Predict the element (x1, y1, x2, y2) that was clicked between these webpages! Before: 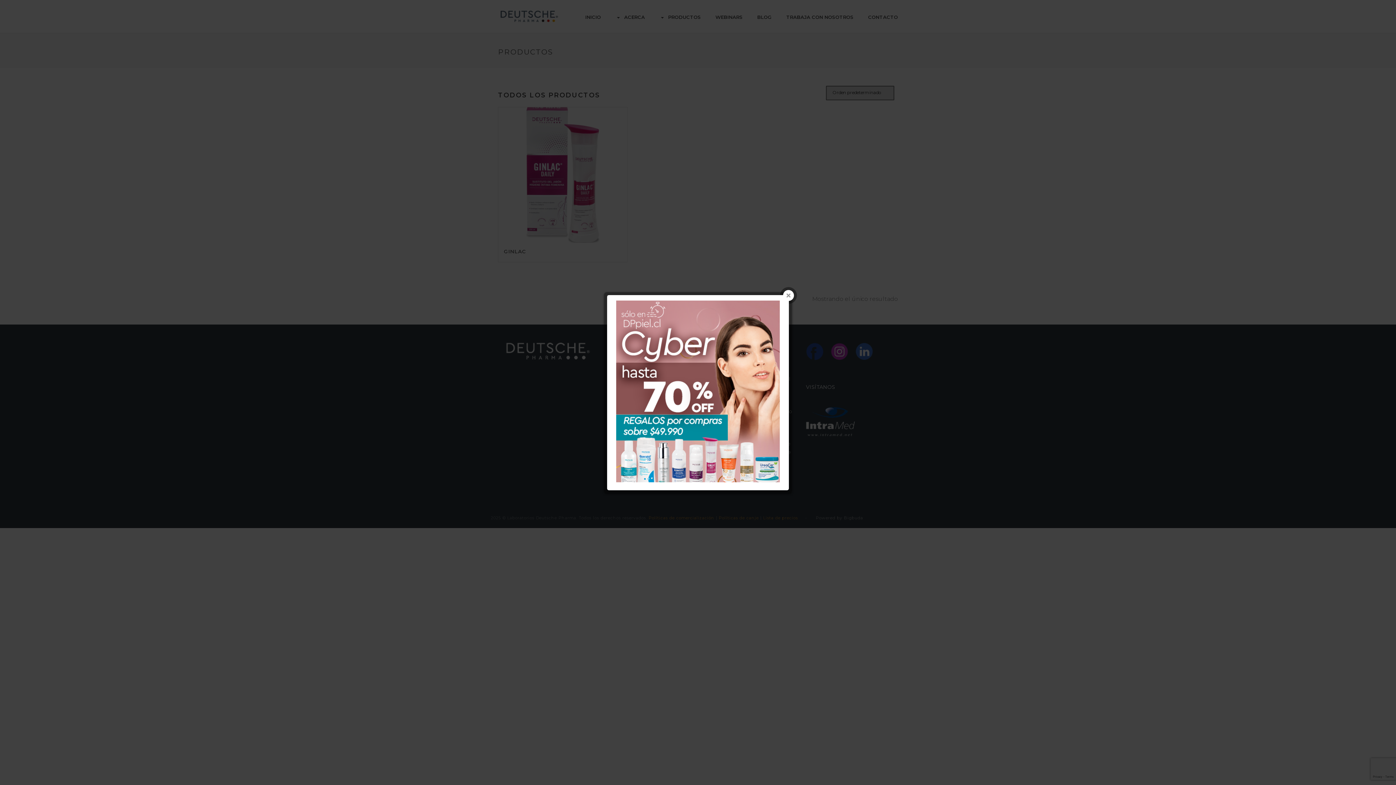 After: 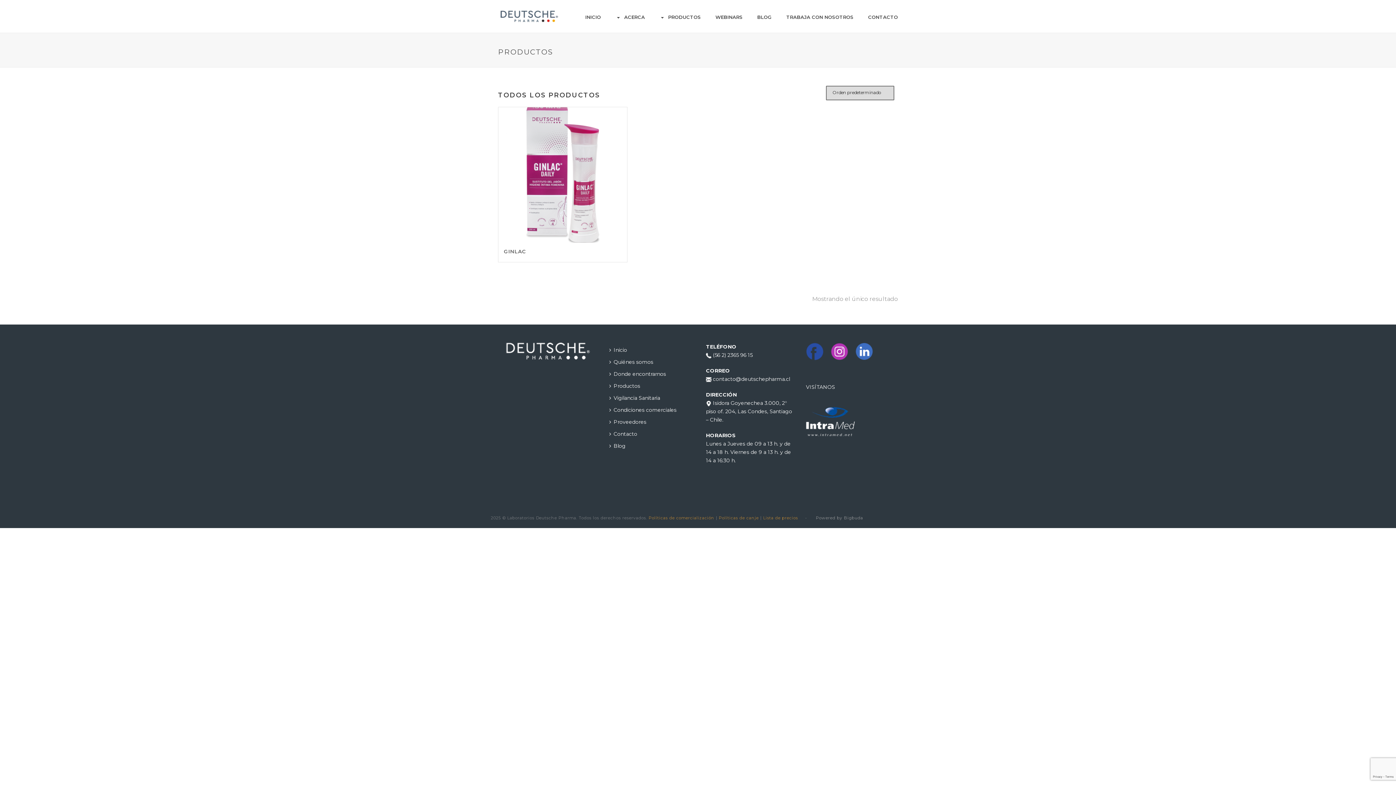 Action: bbox: (783, 290, 794, 300)